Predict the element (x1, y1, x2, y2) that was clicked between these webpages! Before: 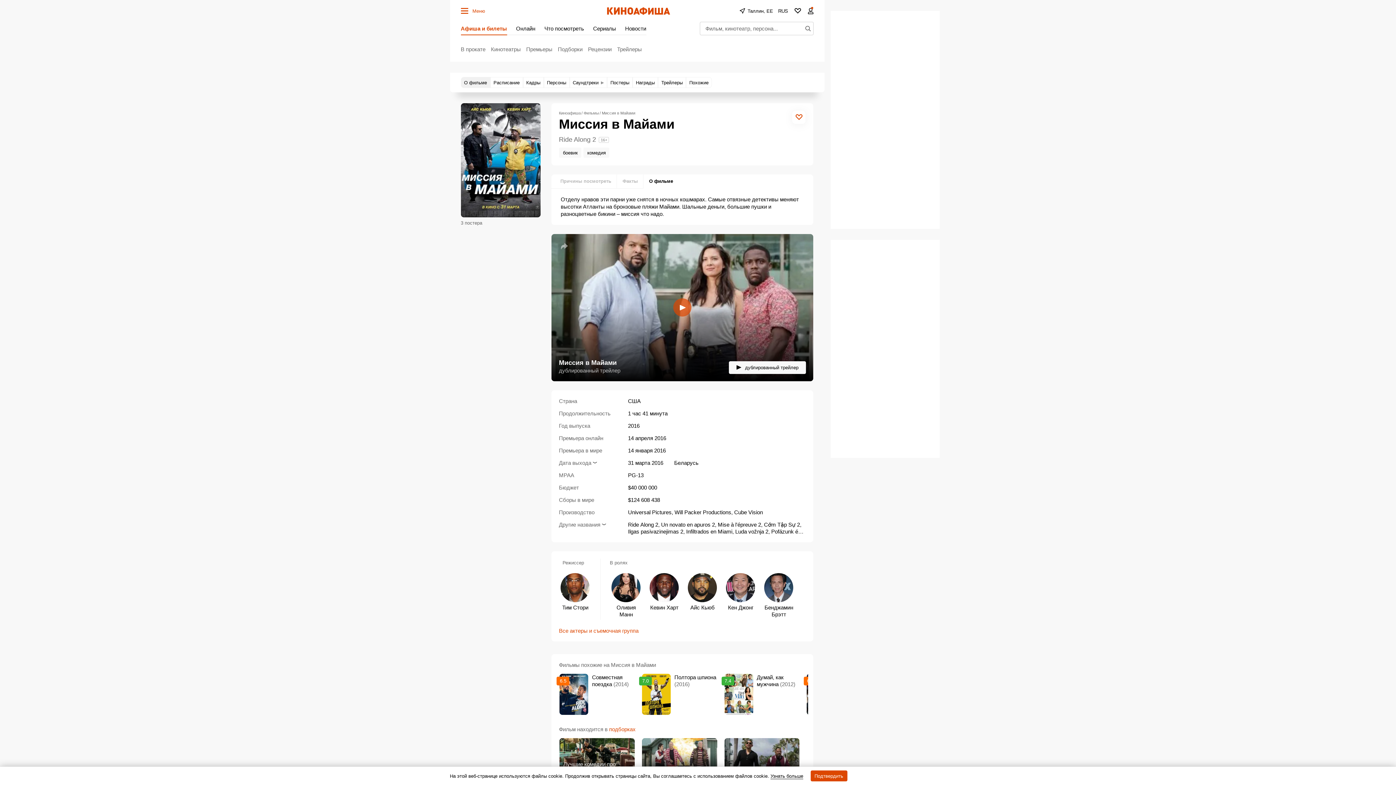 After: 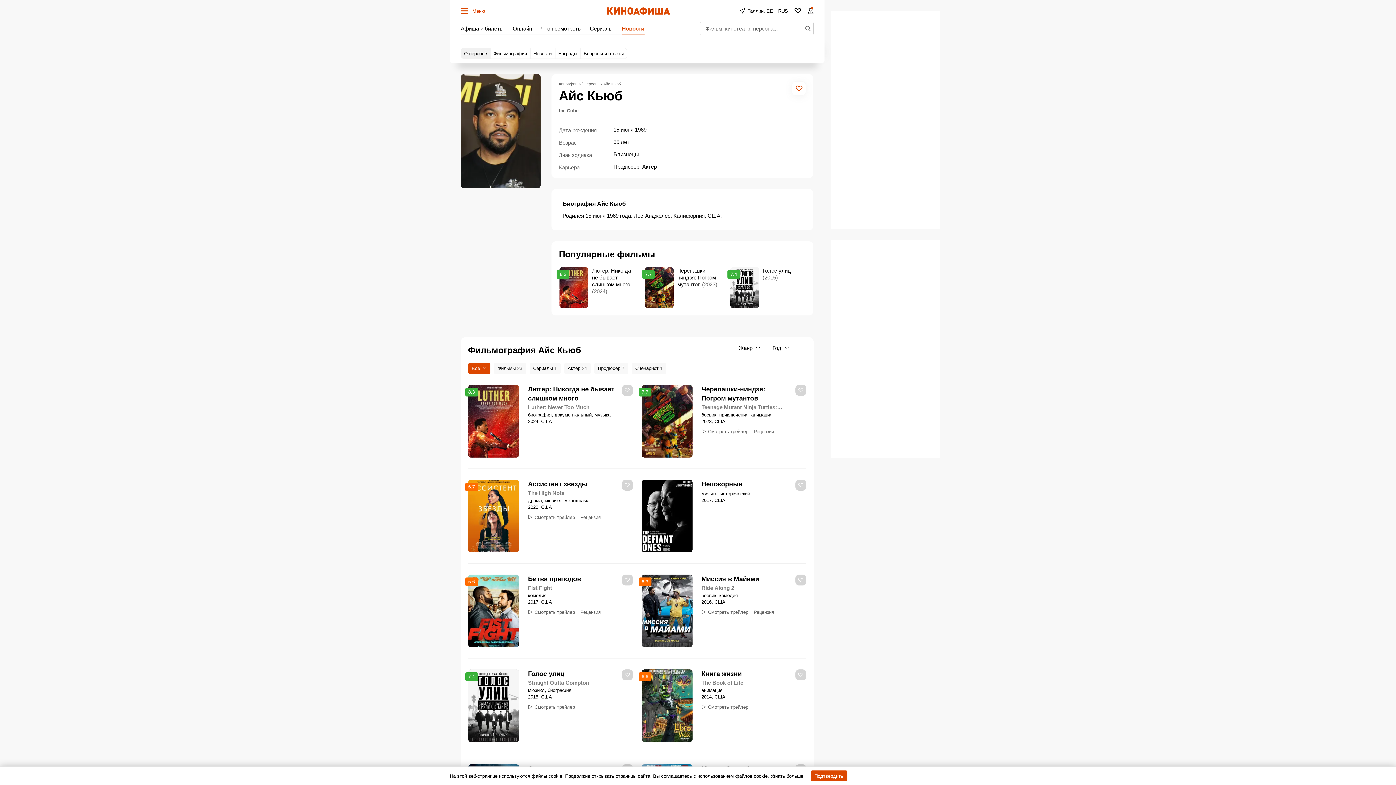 Action: bbox: (686, 573, 719, 620) label: Айс Кьюб